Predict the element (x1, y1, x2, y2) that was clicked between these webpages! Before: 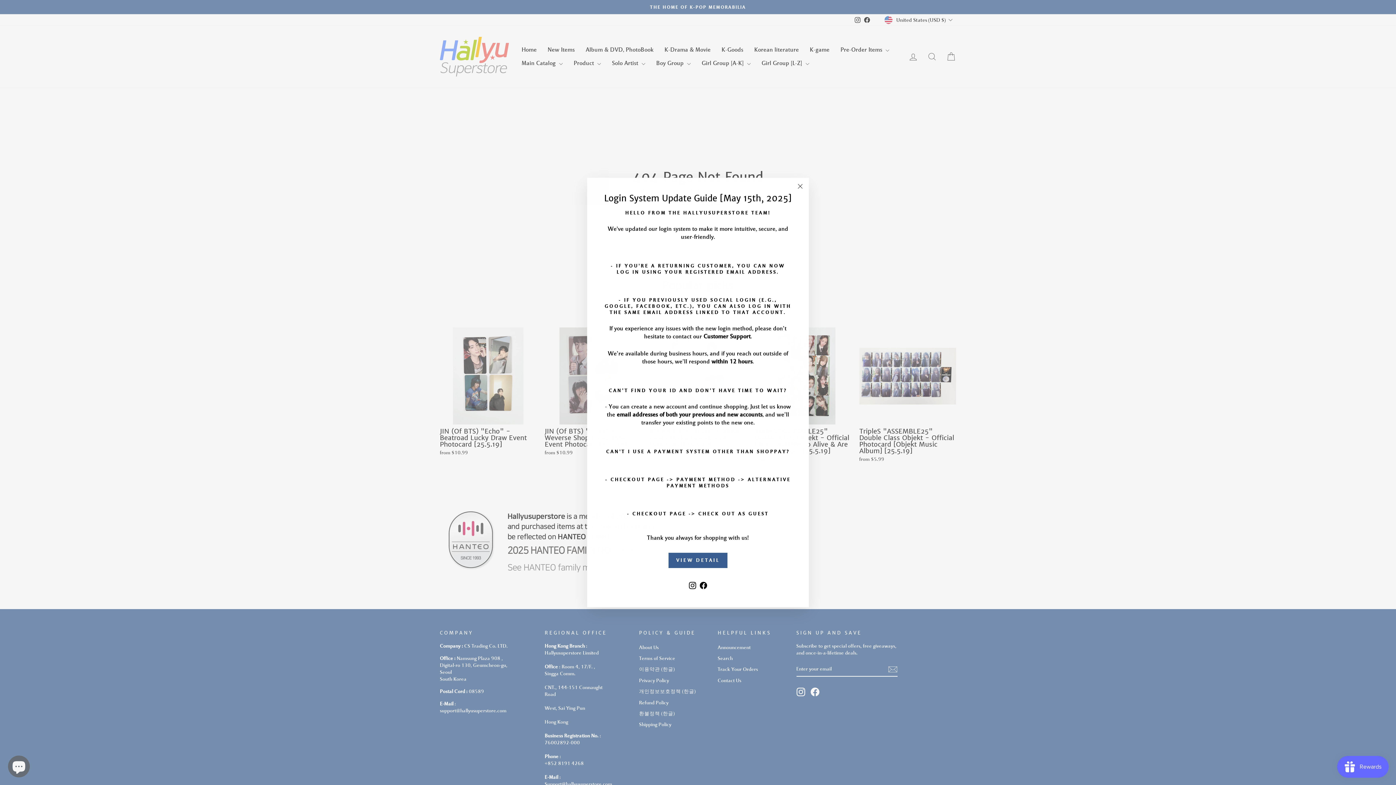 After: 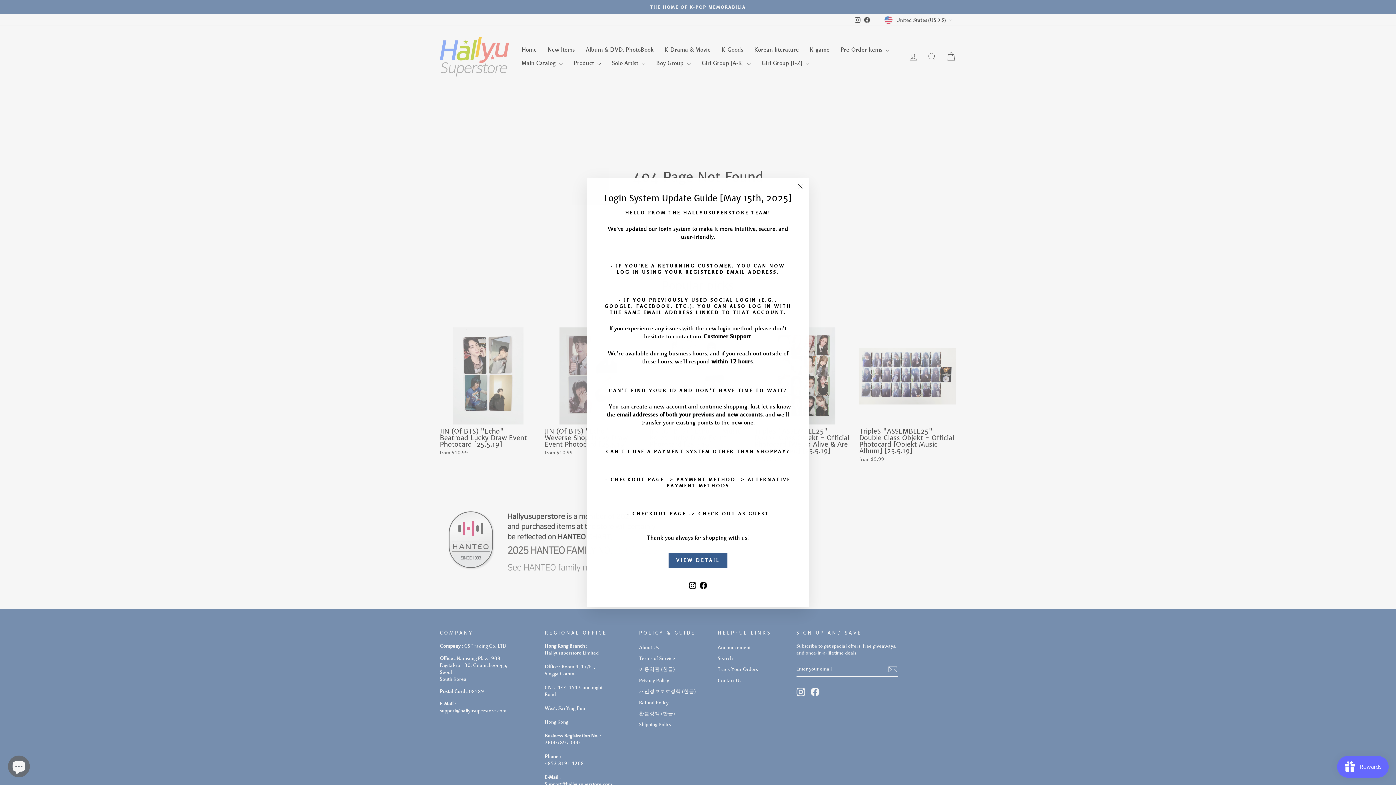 Action: bbox: (698, 579, 709, 591) label: Facebook